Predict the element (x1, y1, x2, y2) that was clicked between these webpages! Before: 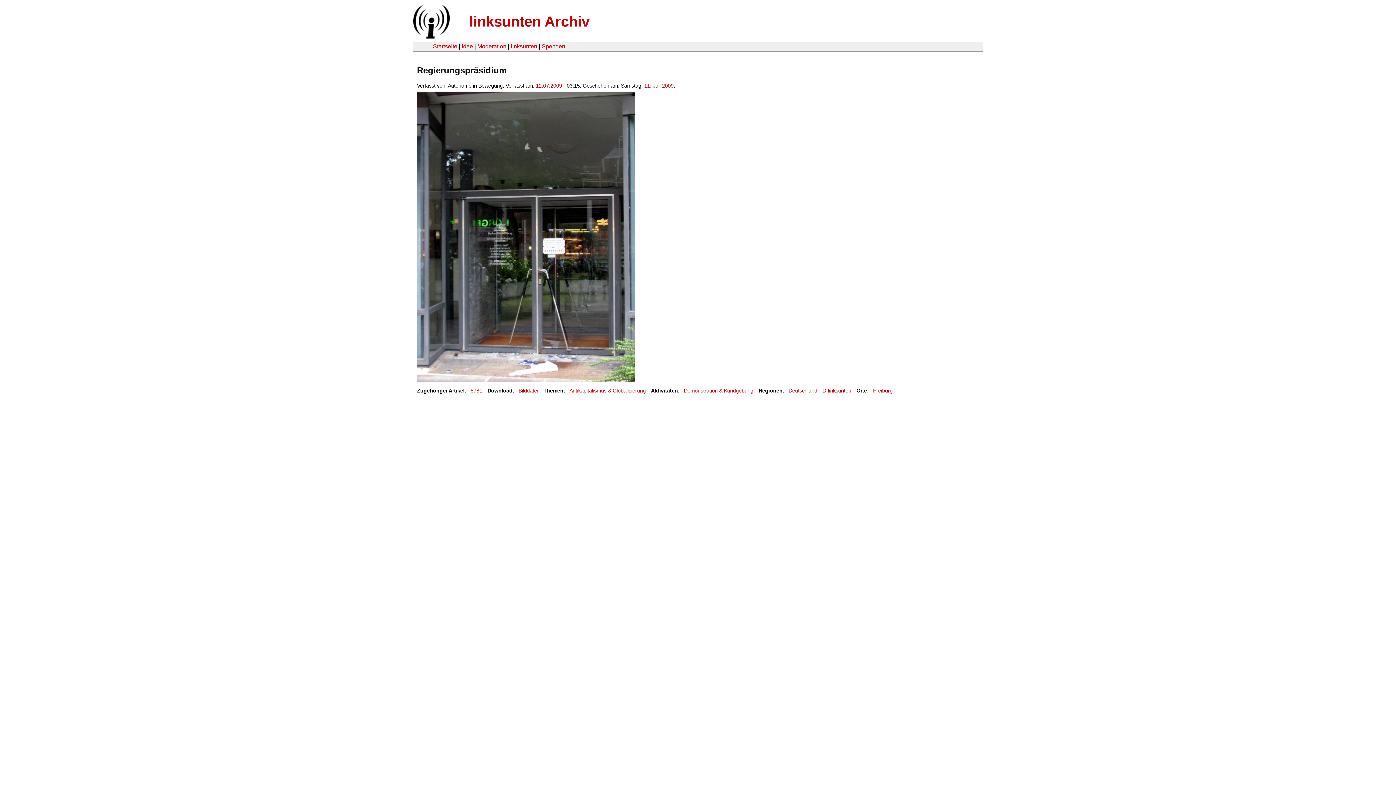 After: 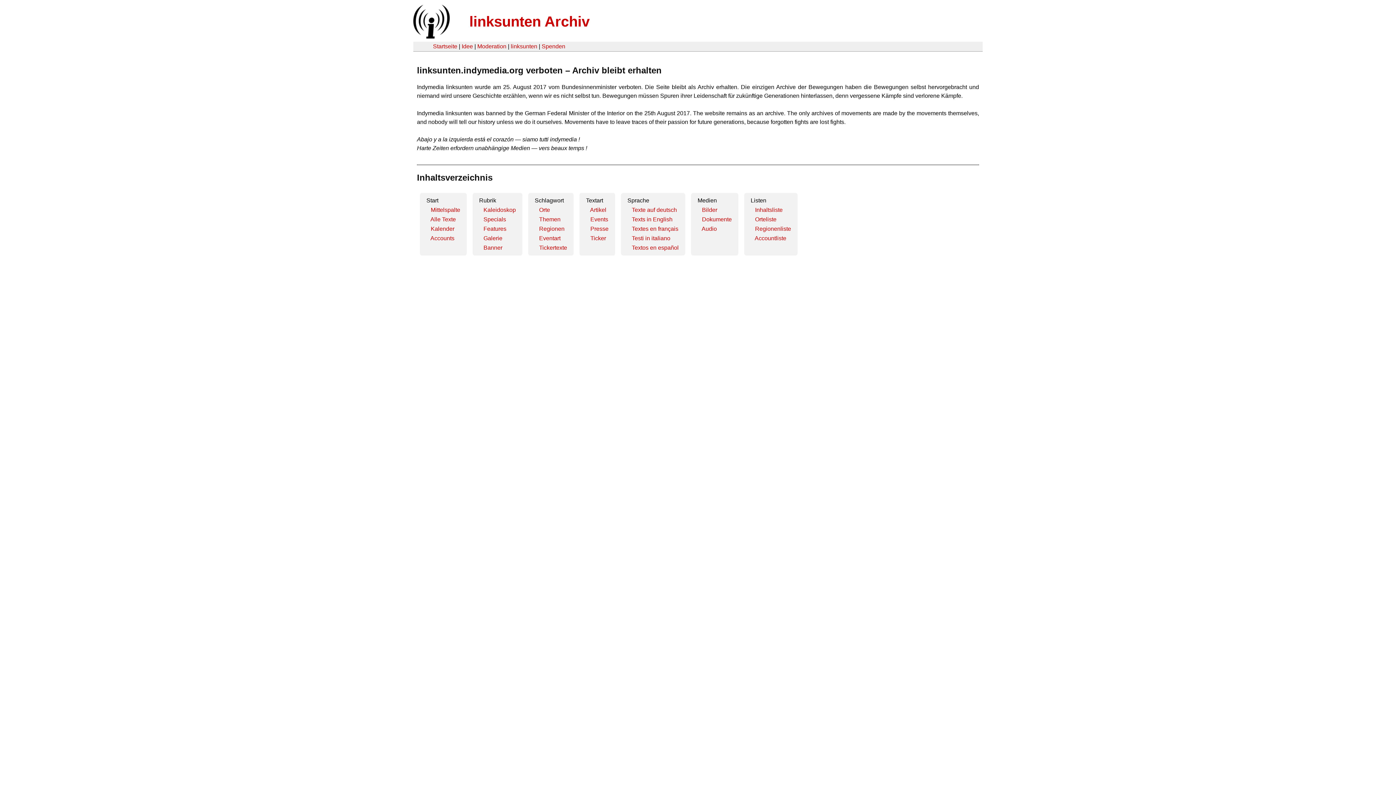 Action: bbox: (407, 33, 454, 39)